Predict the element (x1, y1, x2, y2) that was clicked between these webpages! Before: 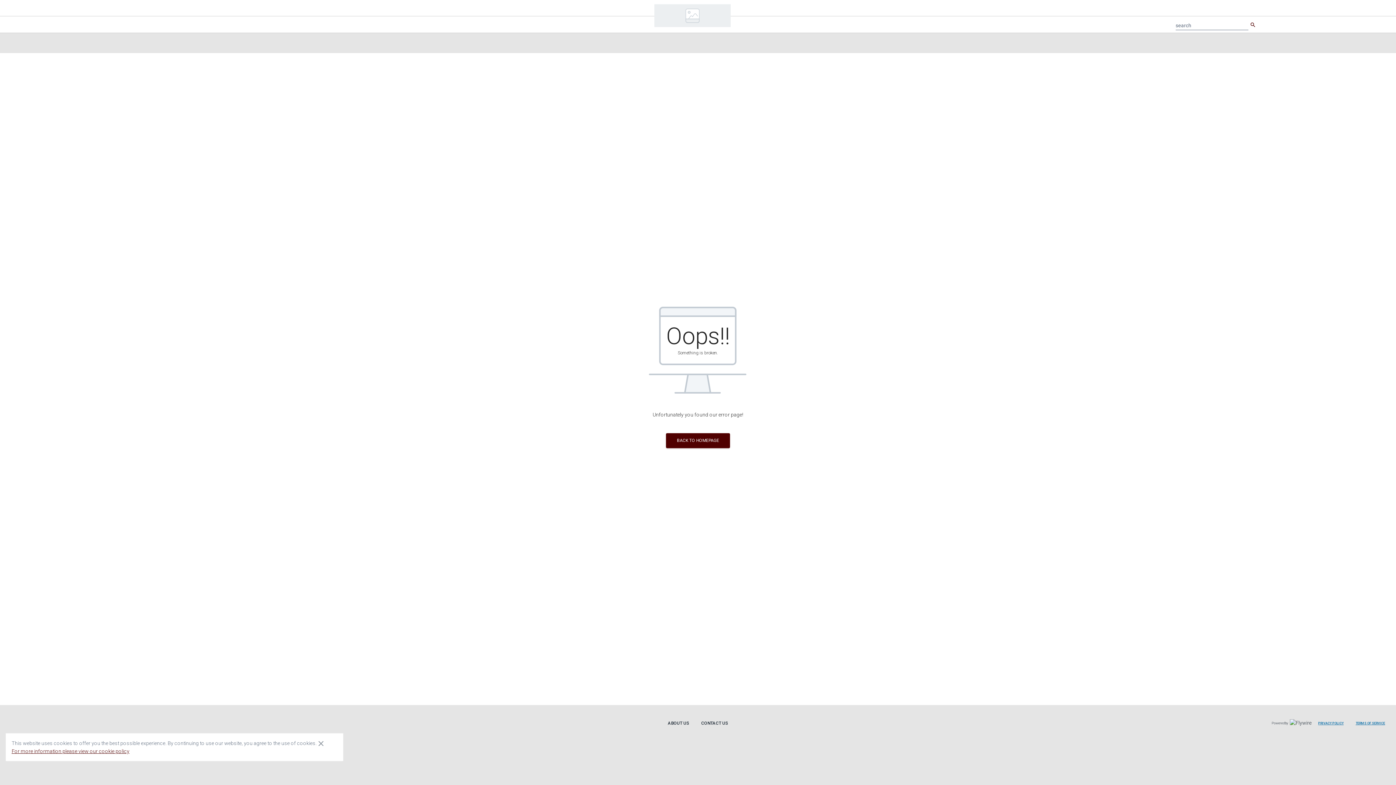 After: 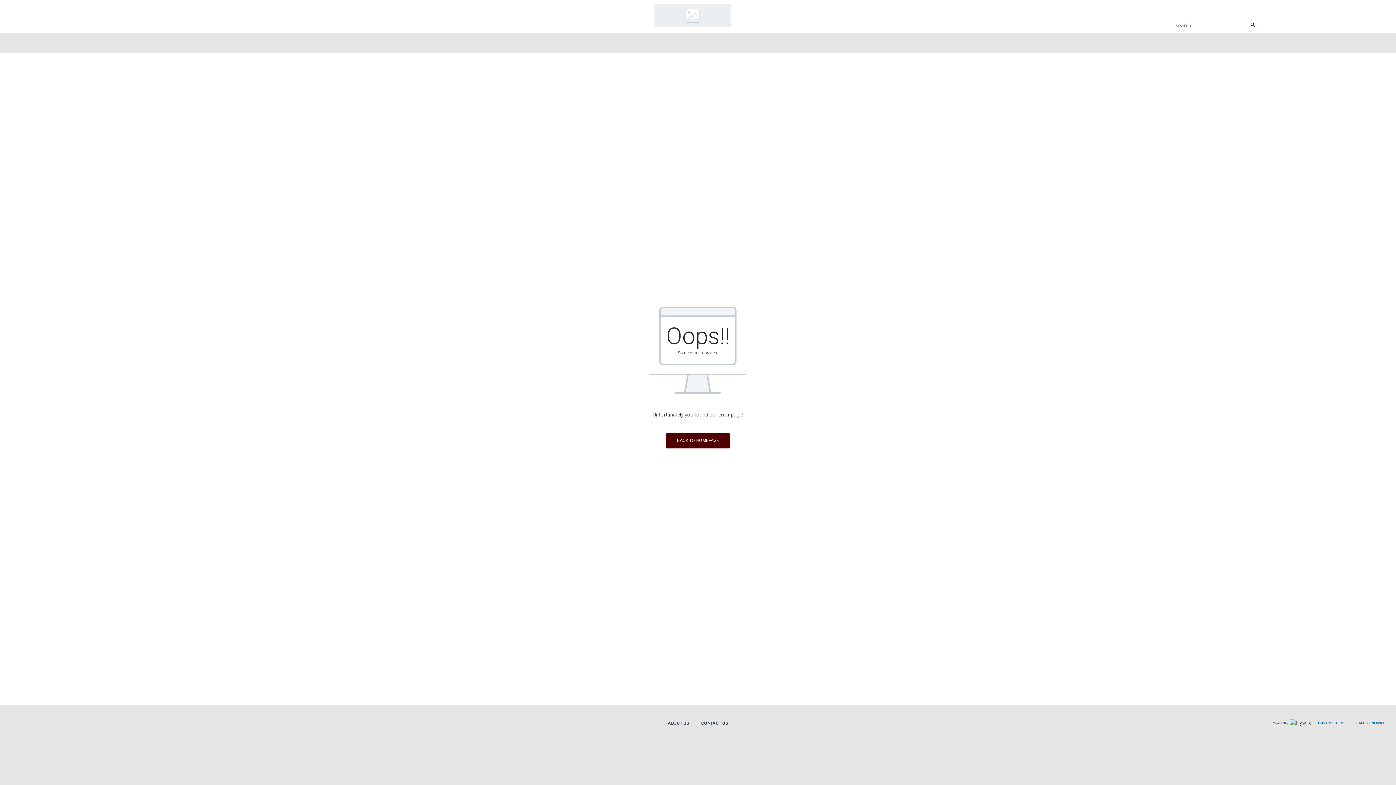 Action: bbox: (316, 740, 325, 746) label: Close cookie consent dialog